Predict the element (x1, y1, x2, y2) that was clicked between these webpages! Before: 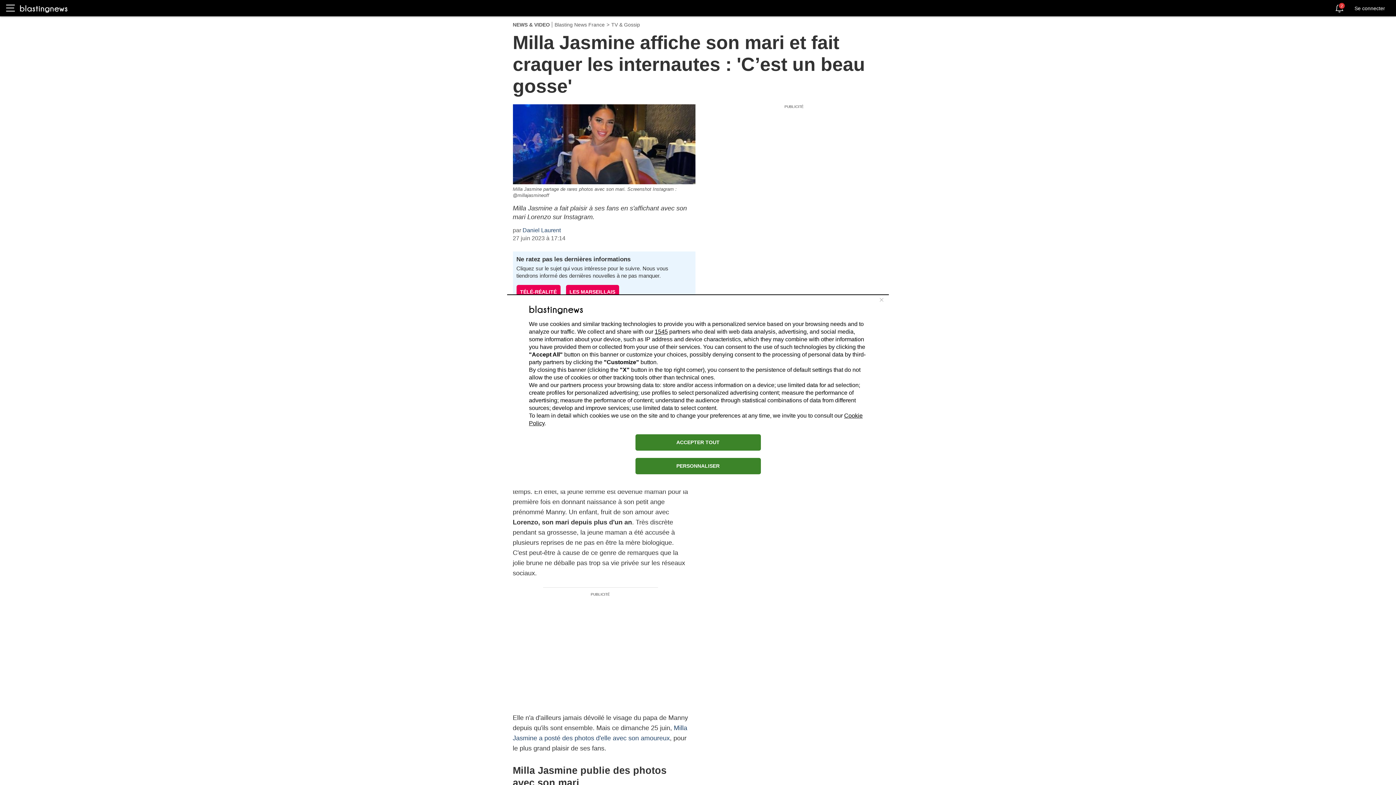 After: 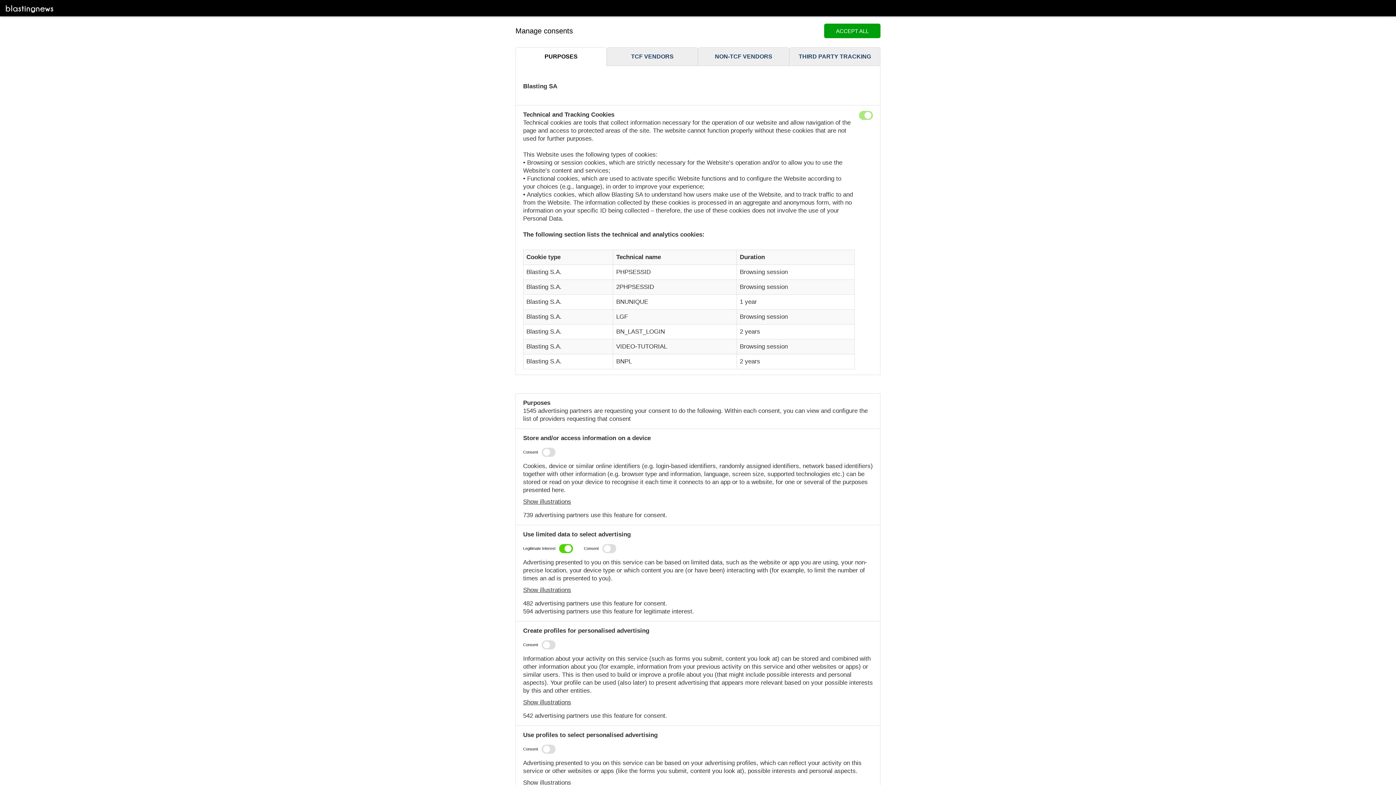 Action: bbox: (635, 458, 760, 474) label: PERSONNALISER